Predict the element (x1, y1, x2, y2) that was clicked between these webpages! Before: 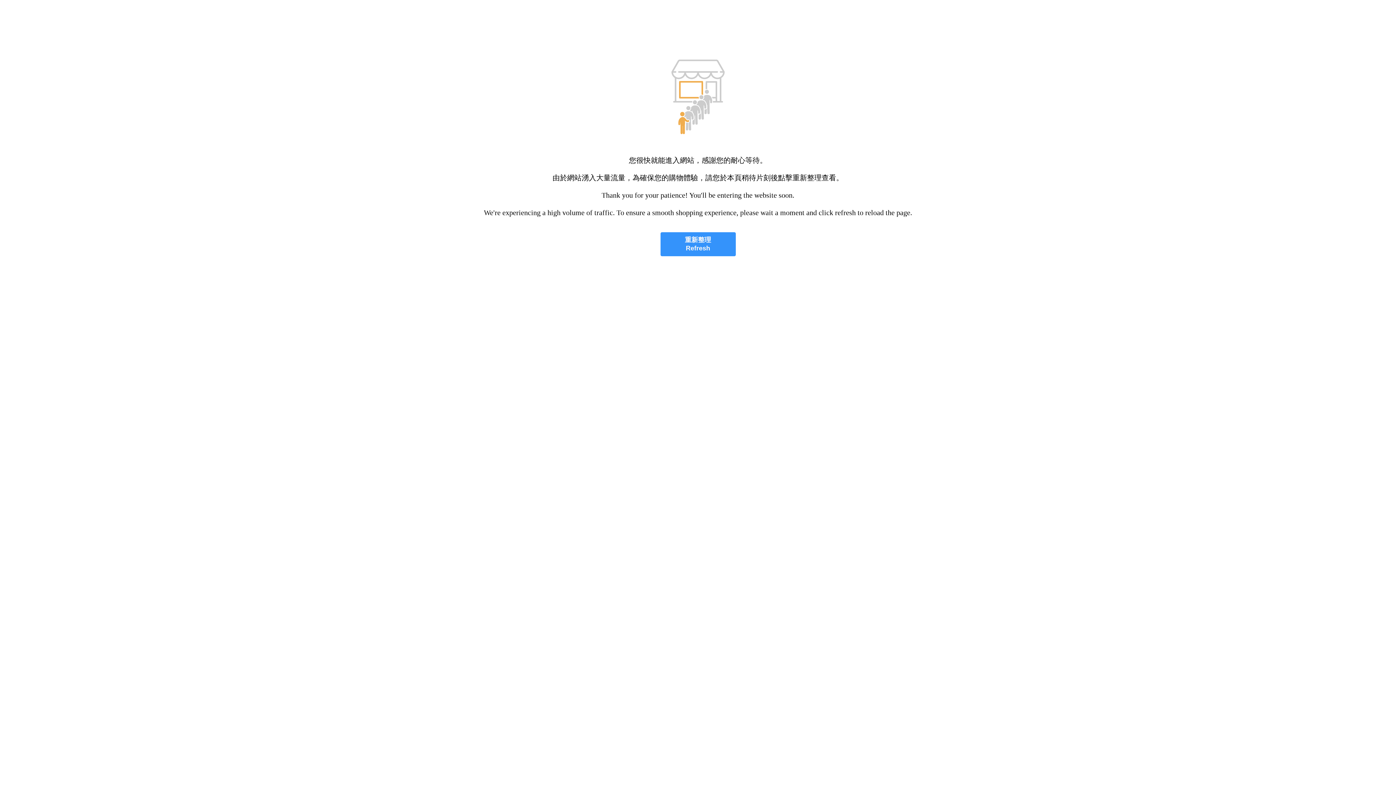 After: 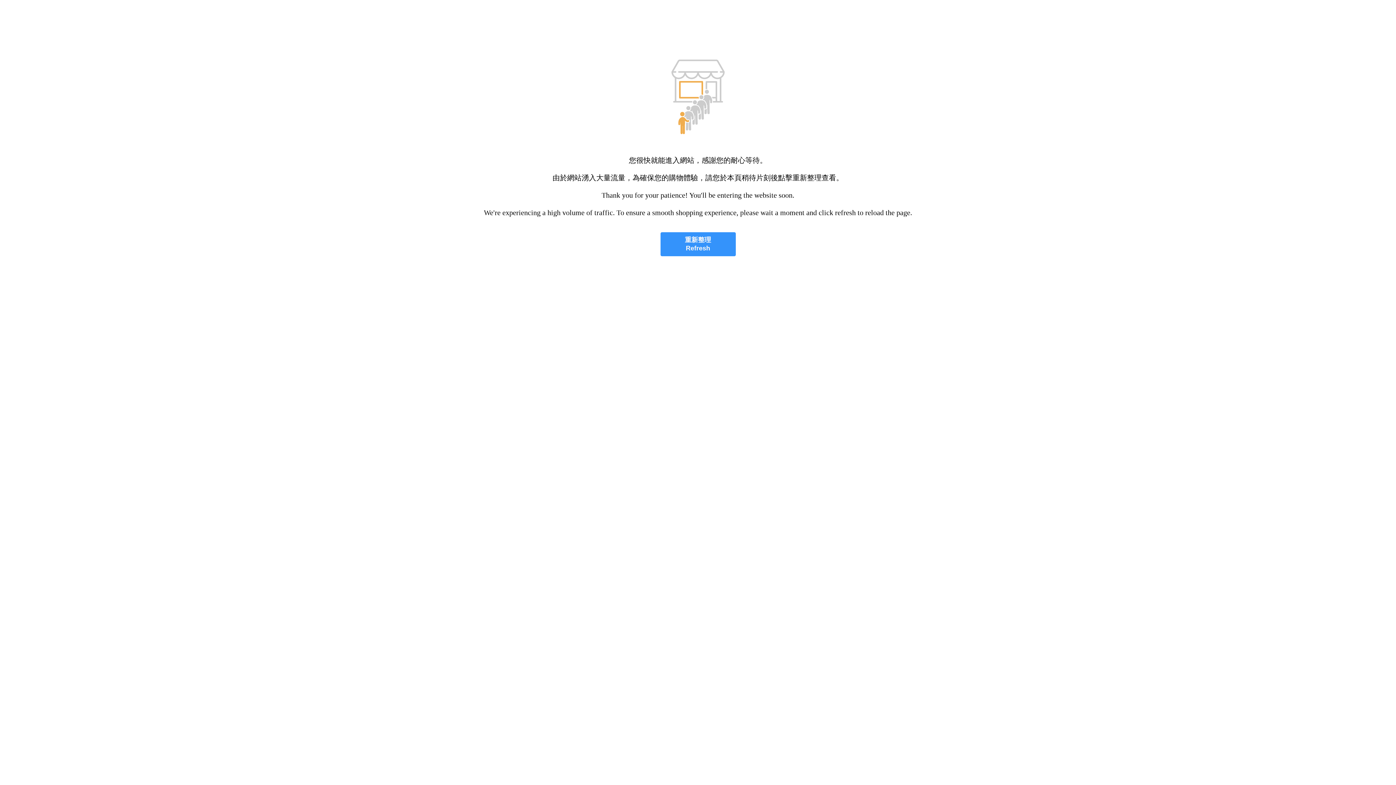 Action: bbox: (660, 232, 735, 256) label: 重新整理
Refresh